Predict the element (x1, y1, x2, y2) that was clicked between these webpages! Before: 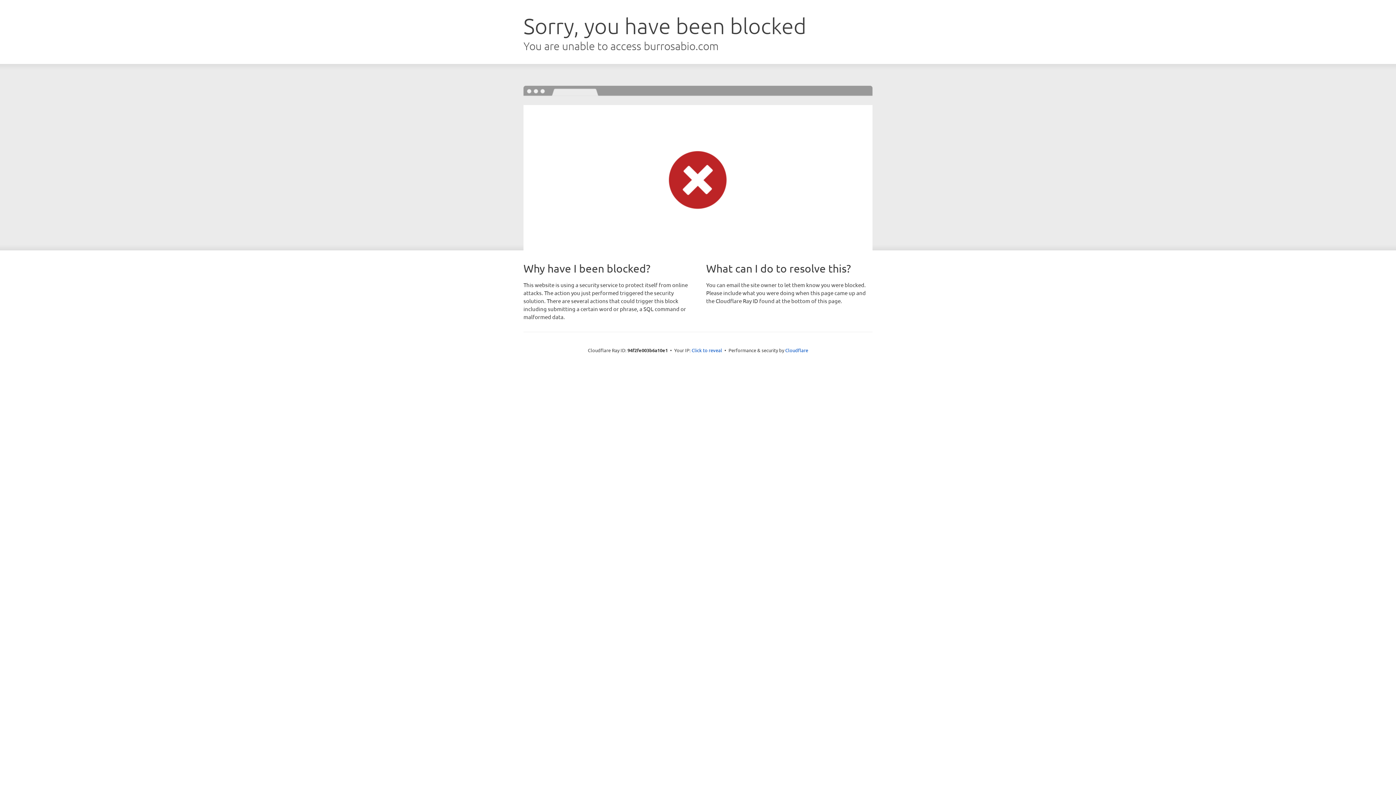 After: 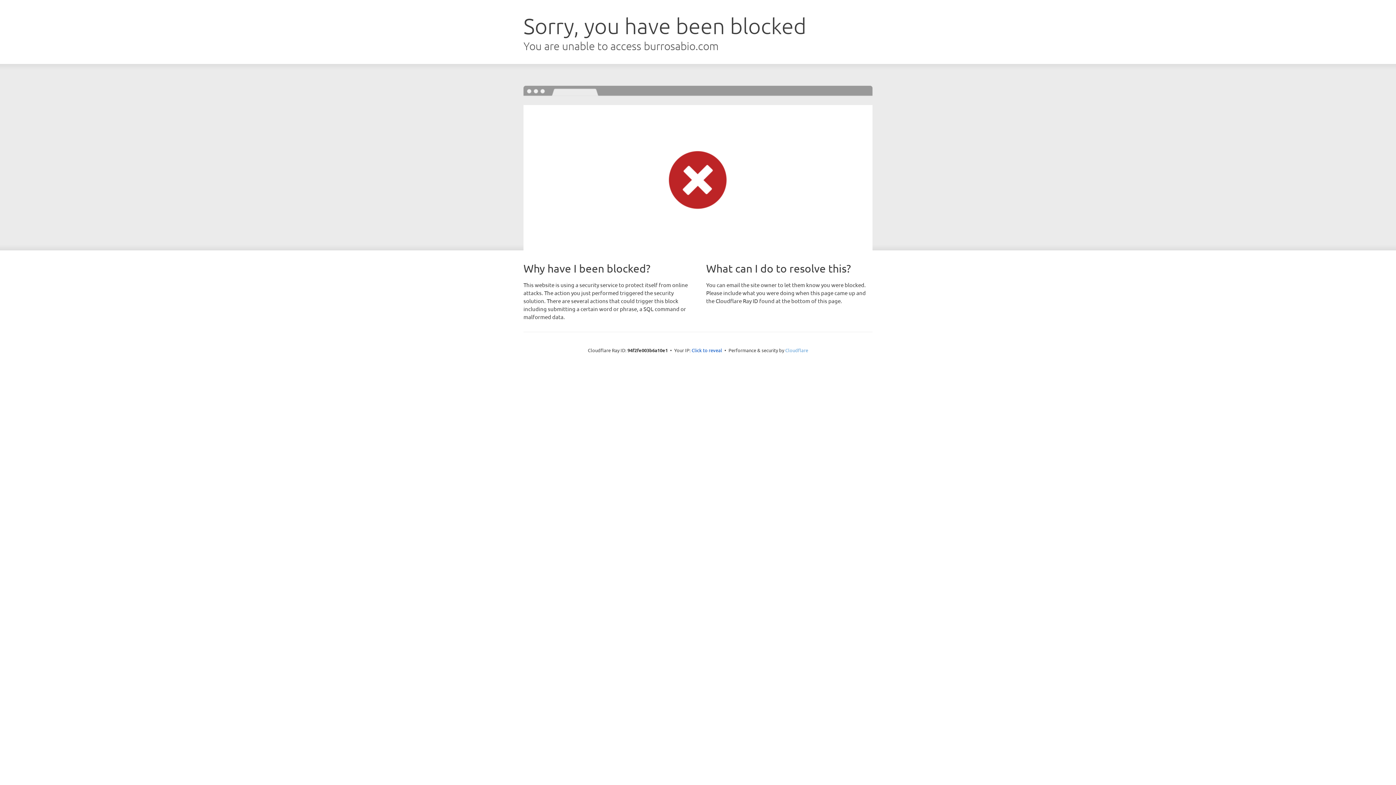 Action: label: Cloudflare bbox: (785, 347, 808, 353)